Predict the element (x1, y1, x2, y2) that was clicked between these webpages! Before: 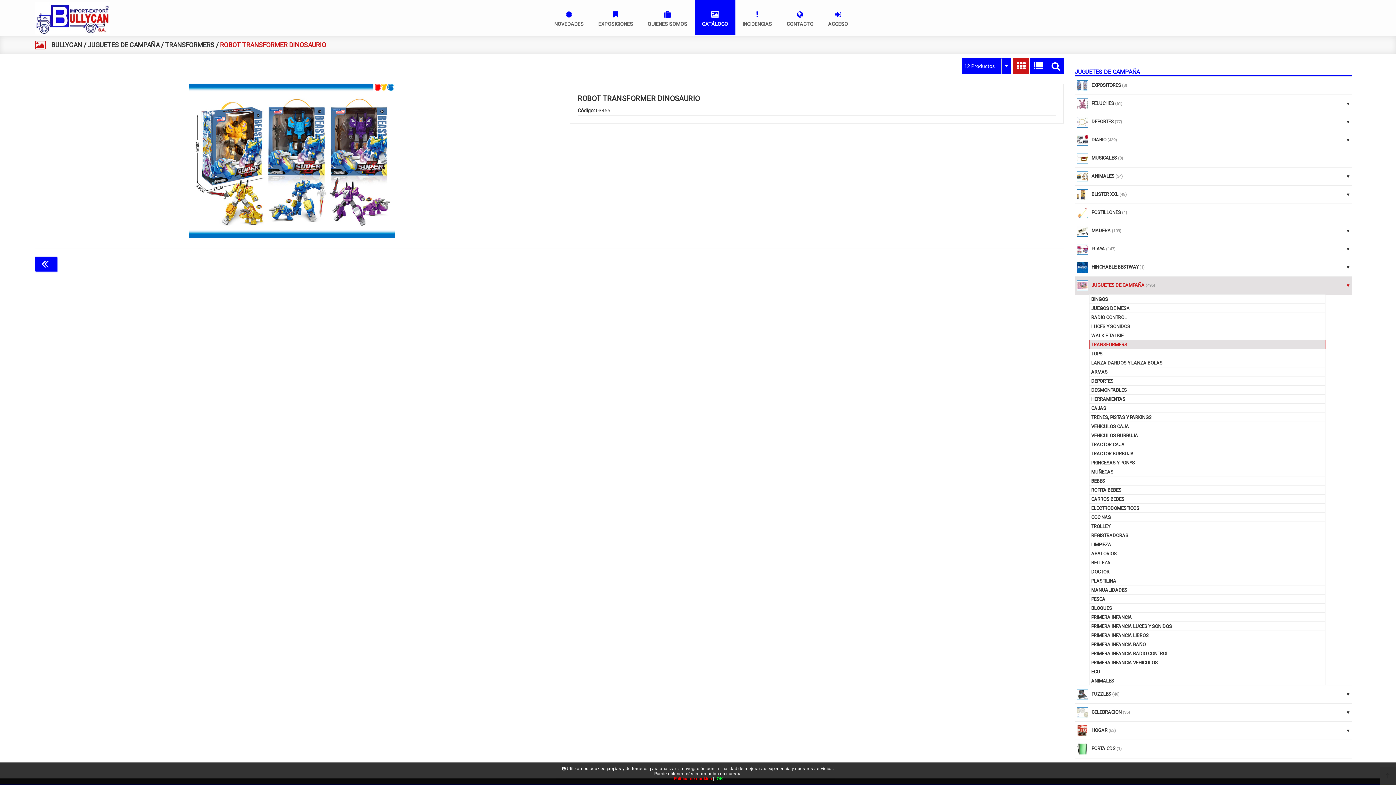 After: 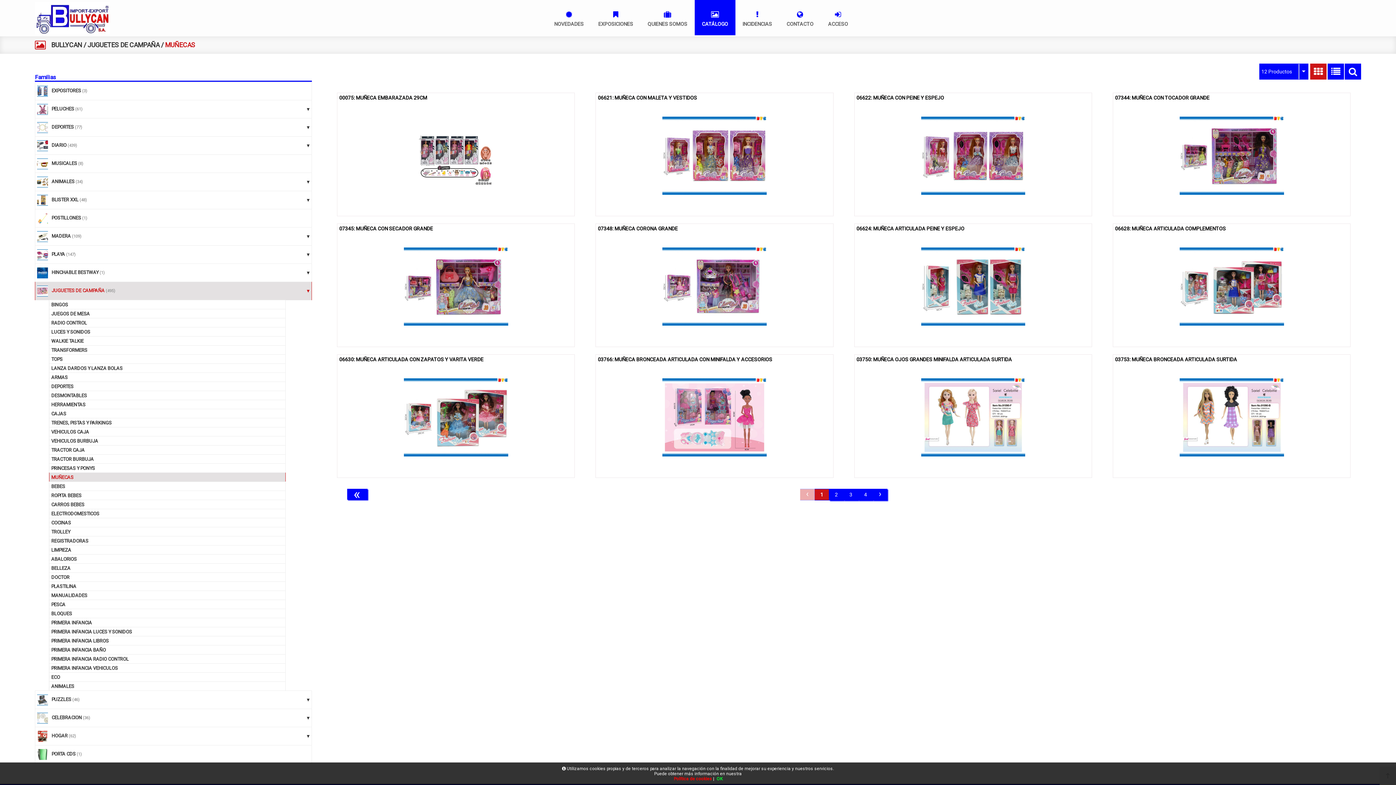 Action: bbox: (1089, 467, 1325, 476) label: MUÑECAS